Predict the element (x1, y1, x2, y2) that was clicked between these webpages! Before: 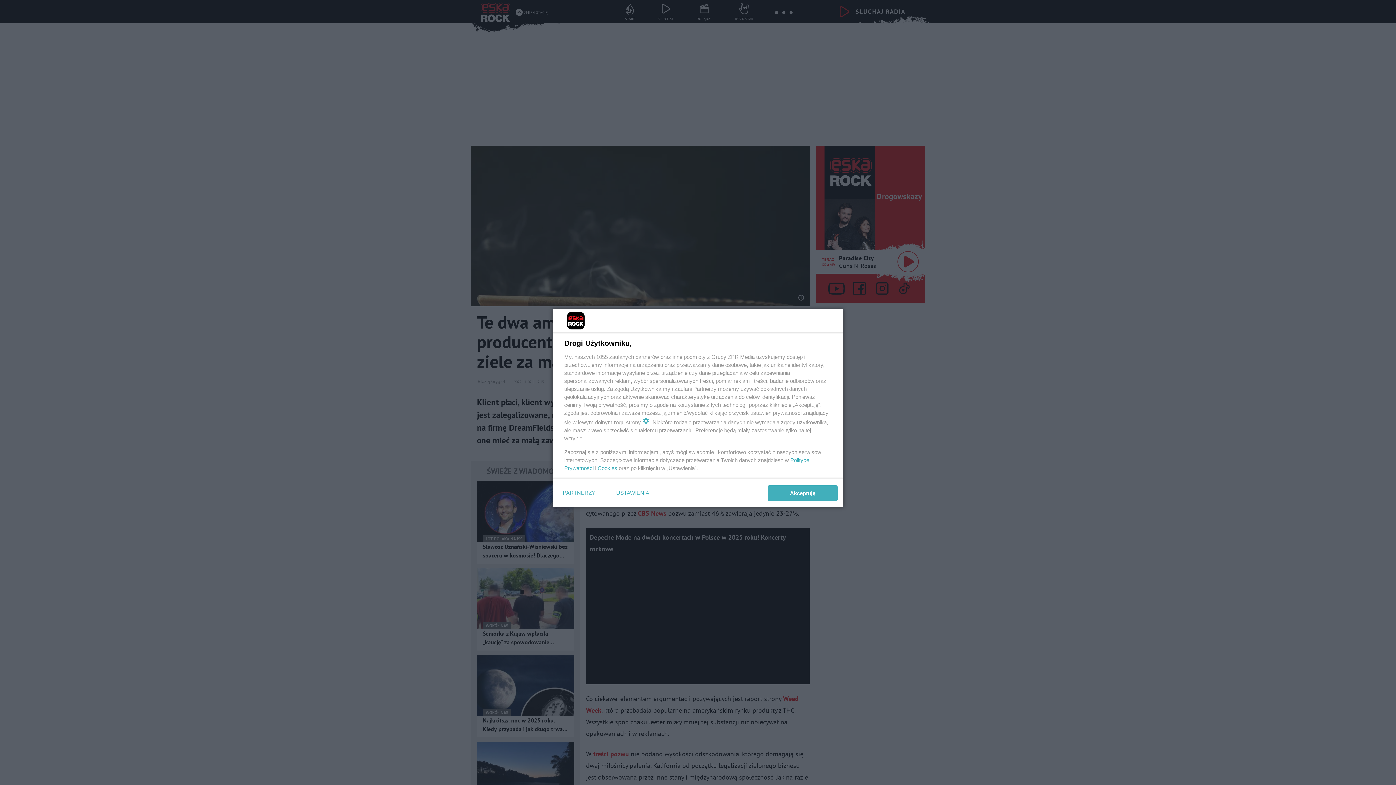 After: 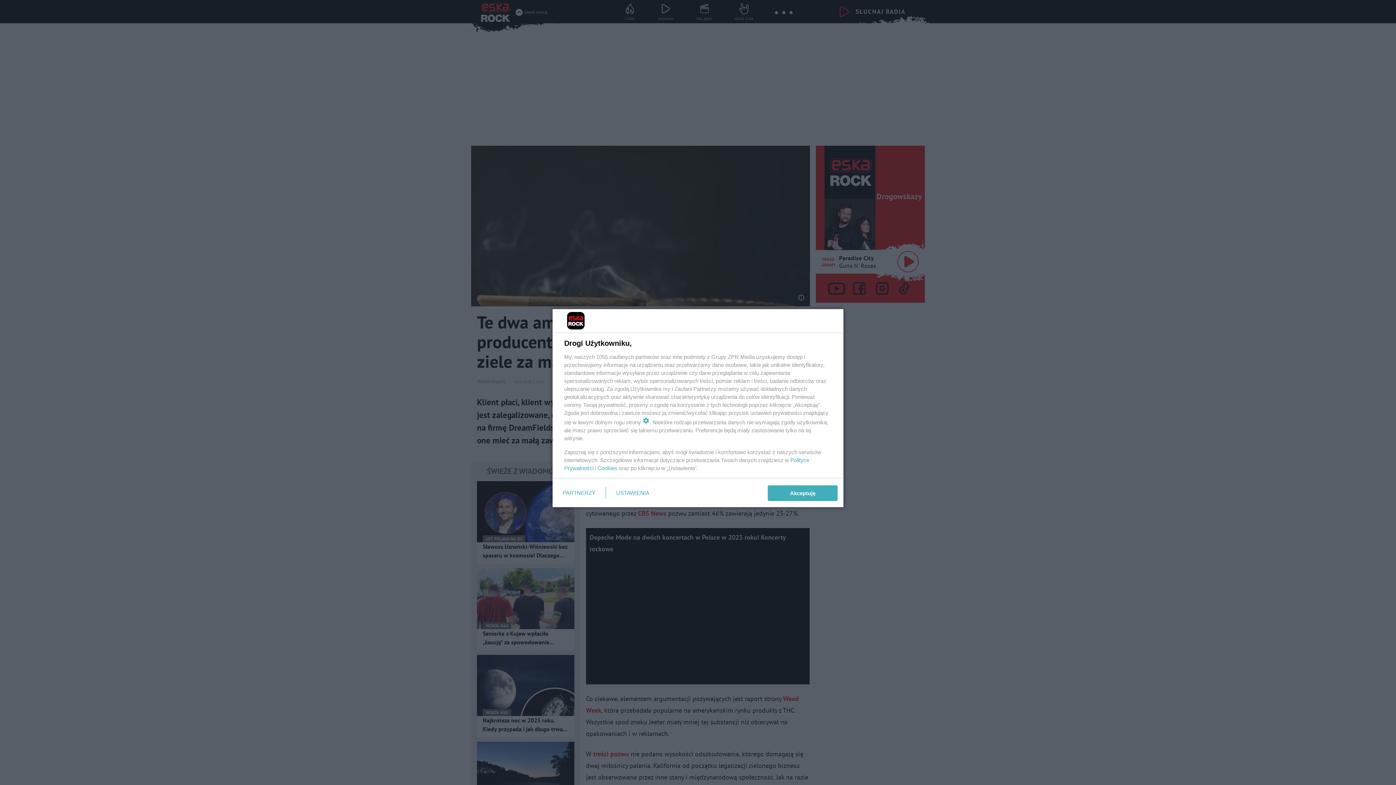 Action: bbox: (597, 465, 617, 471) label: Cookies